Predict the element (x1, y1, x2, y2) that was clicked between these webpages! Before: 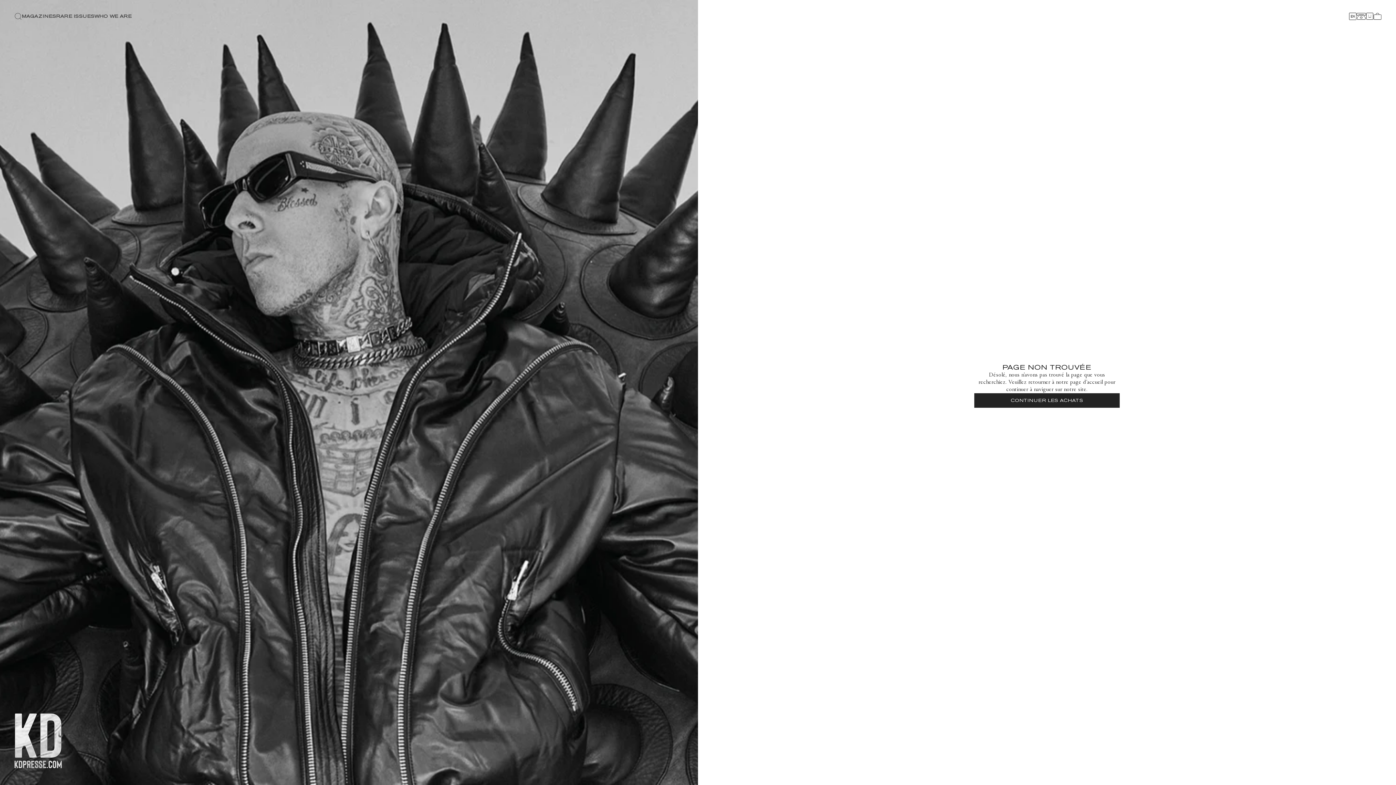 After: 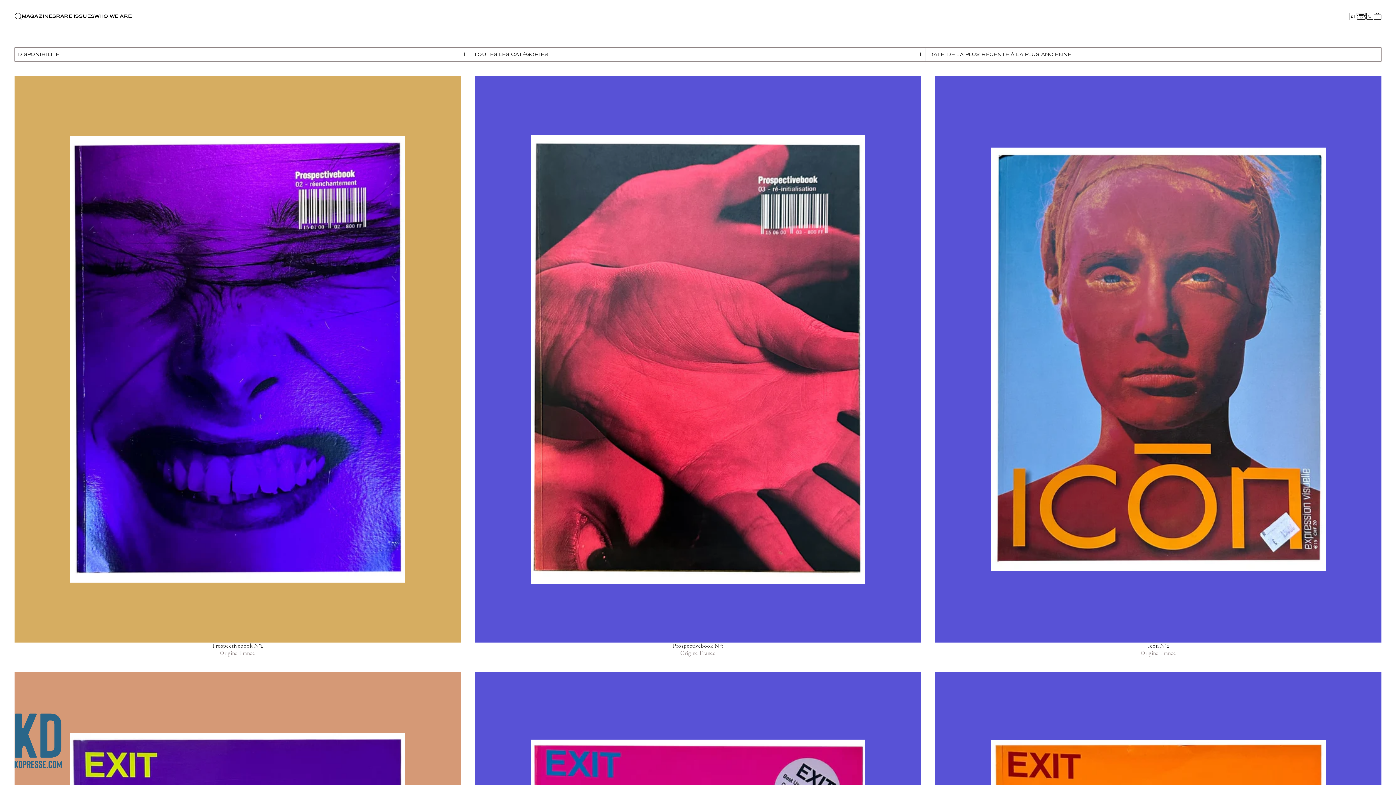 Action: label: CONTINUER LES ACHATS bbox: (974, 393, 1120, 407)